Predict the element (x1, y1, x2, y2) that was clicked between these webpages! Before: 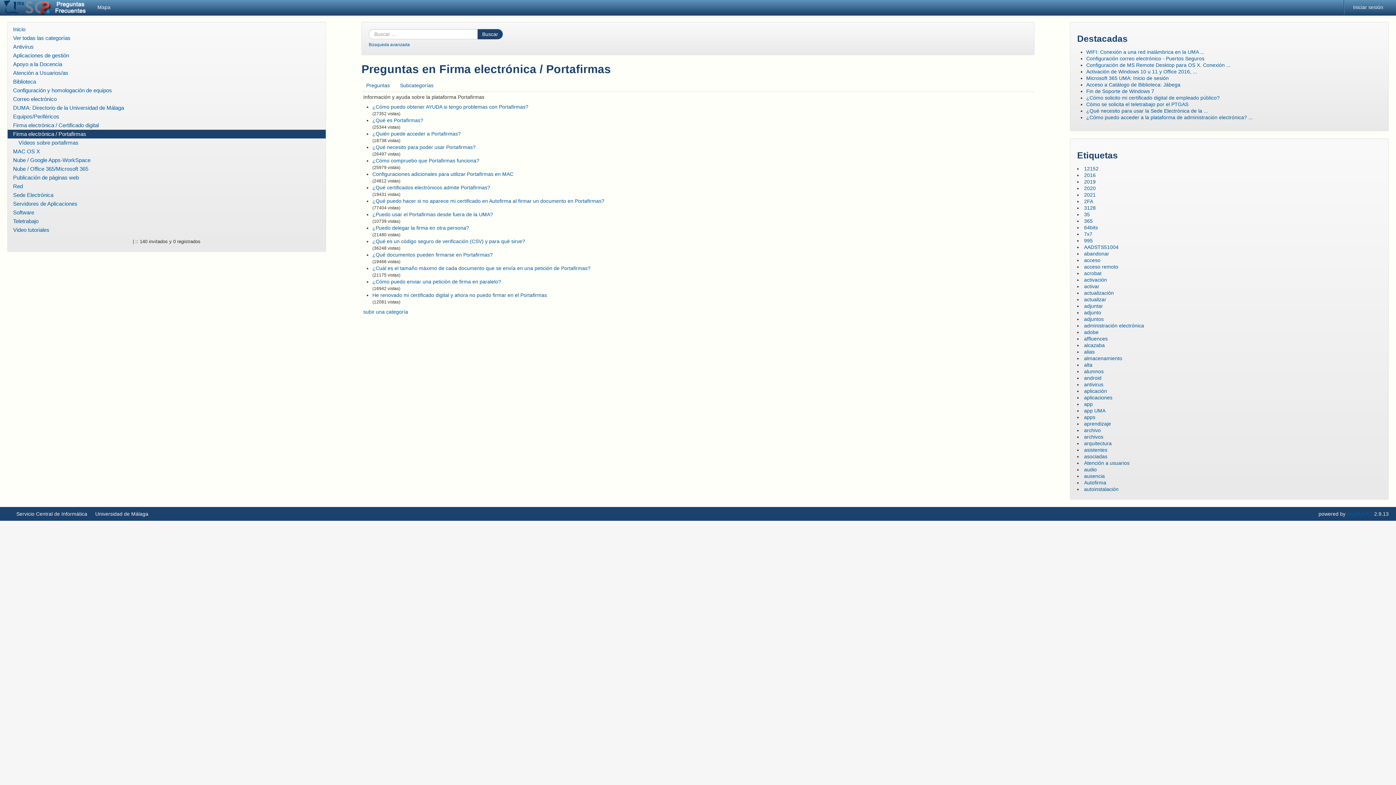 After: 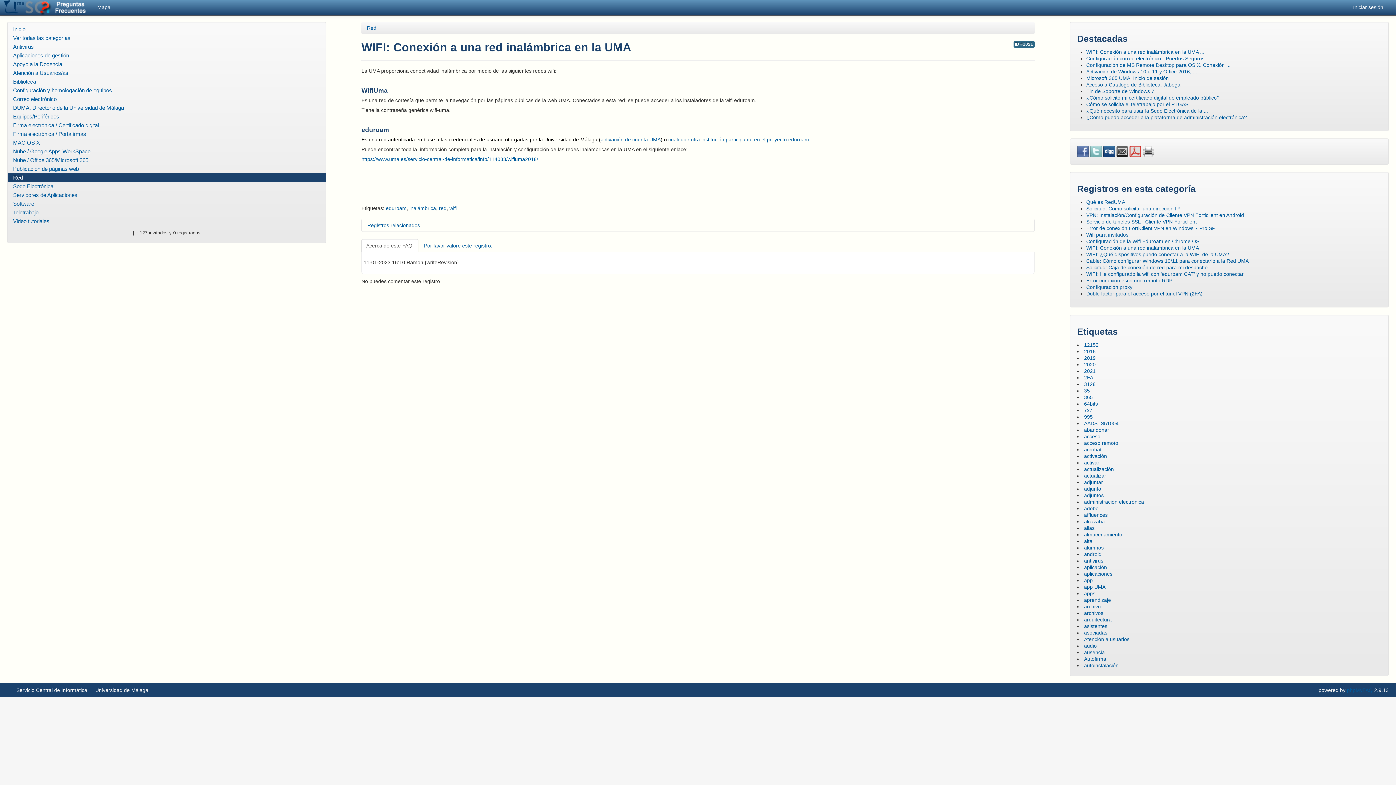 Action: bbox: (1086, 49, 1204, 54) label: WIFI: Conexión a una red inalámbrica en la UMA ...